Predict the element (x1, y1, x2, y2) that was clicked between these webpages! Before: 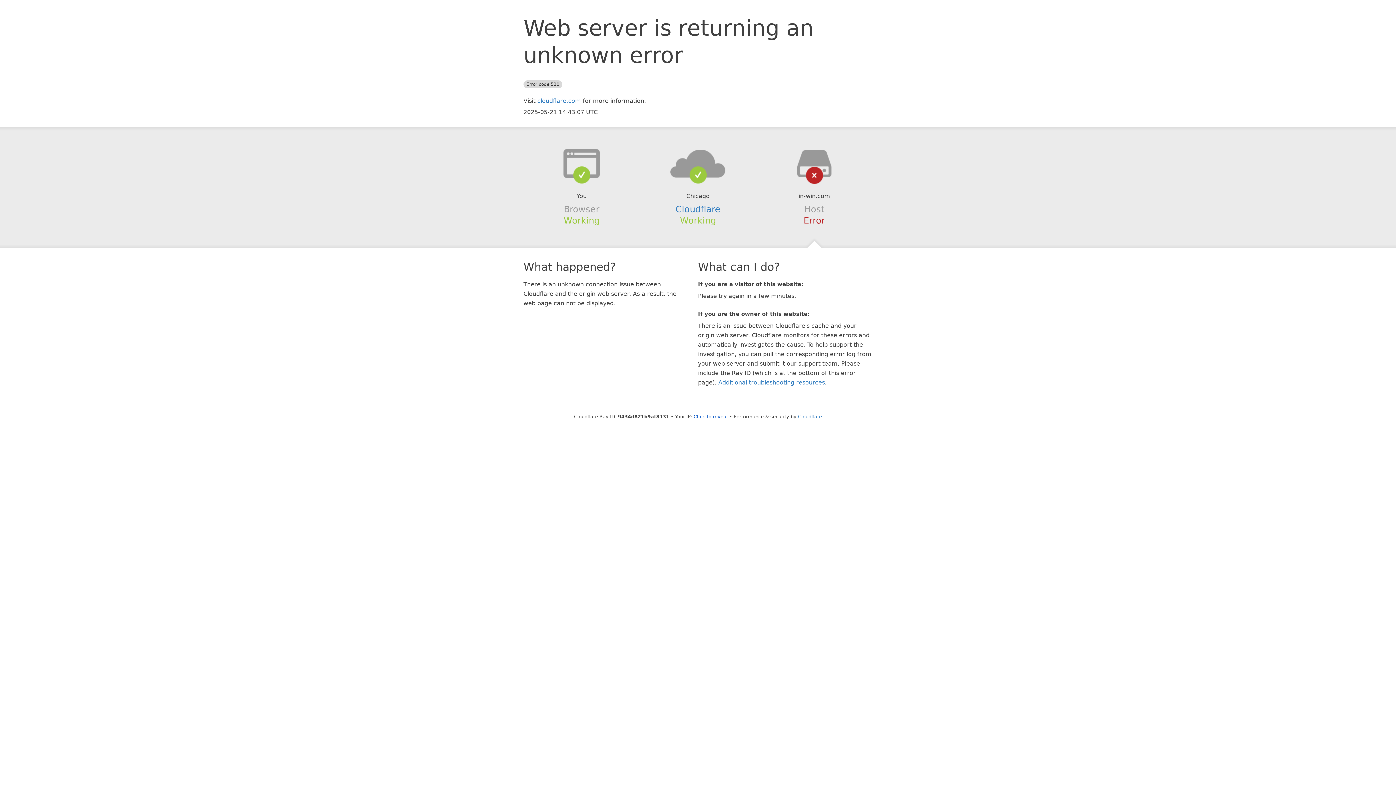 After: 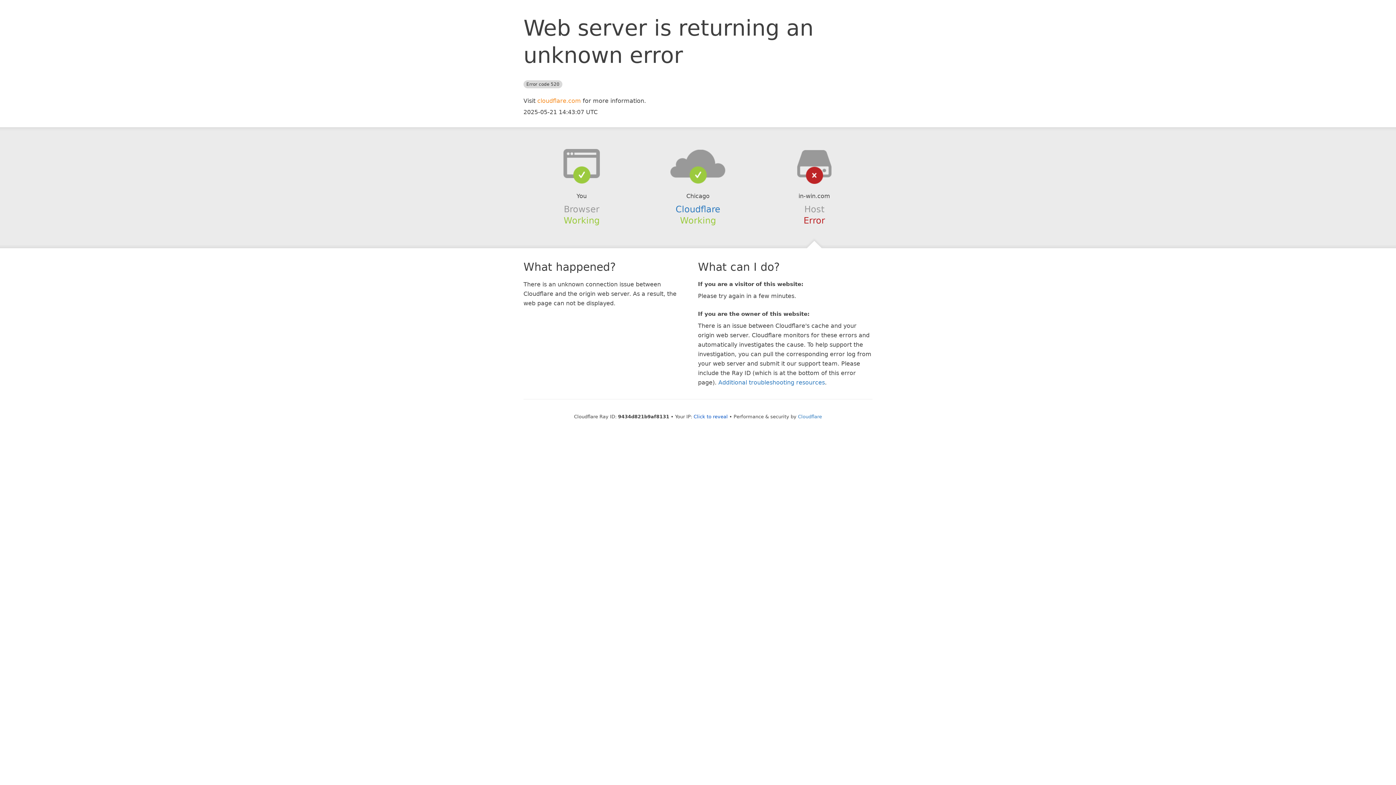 Action: bbox: (537, 97, 581, 104) label: cloudflare.com